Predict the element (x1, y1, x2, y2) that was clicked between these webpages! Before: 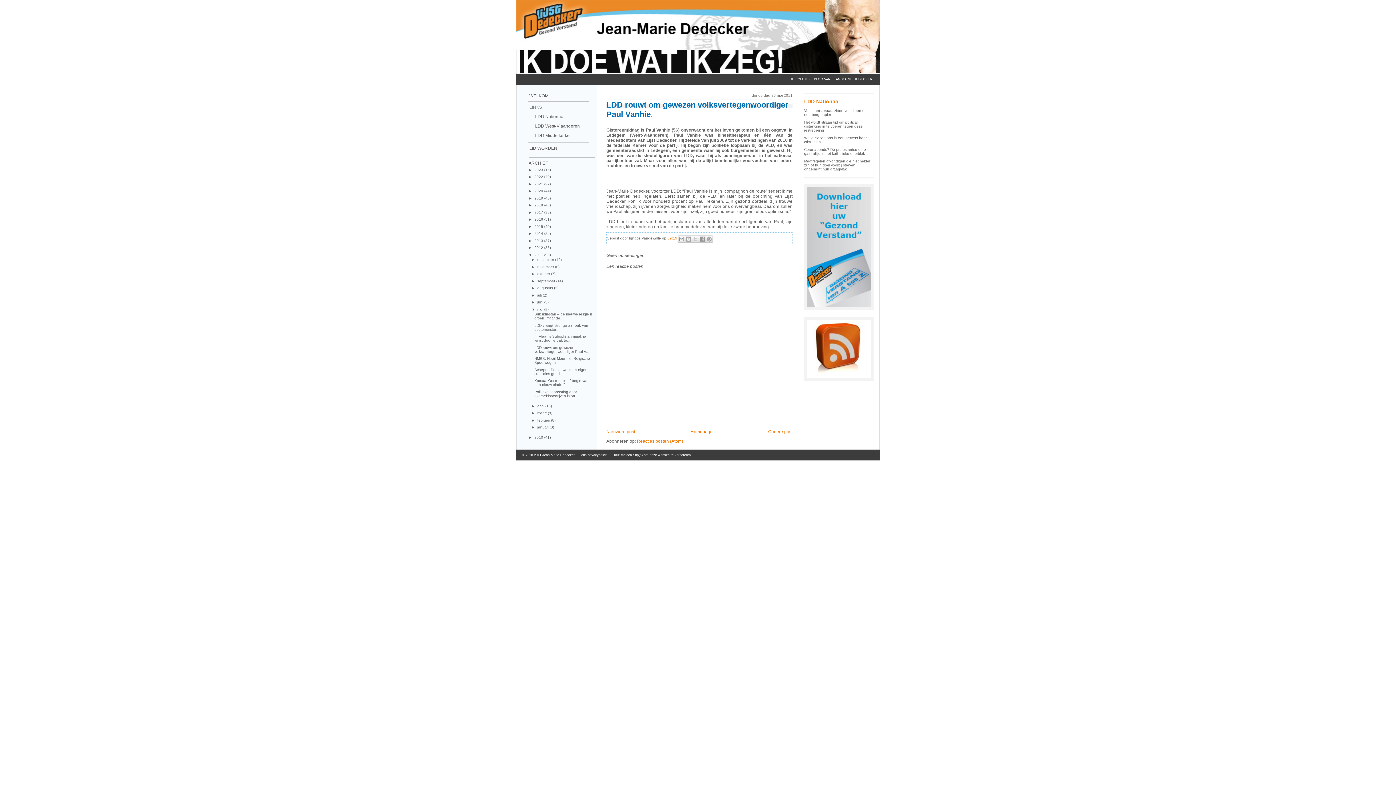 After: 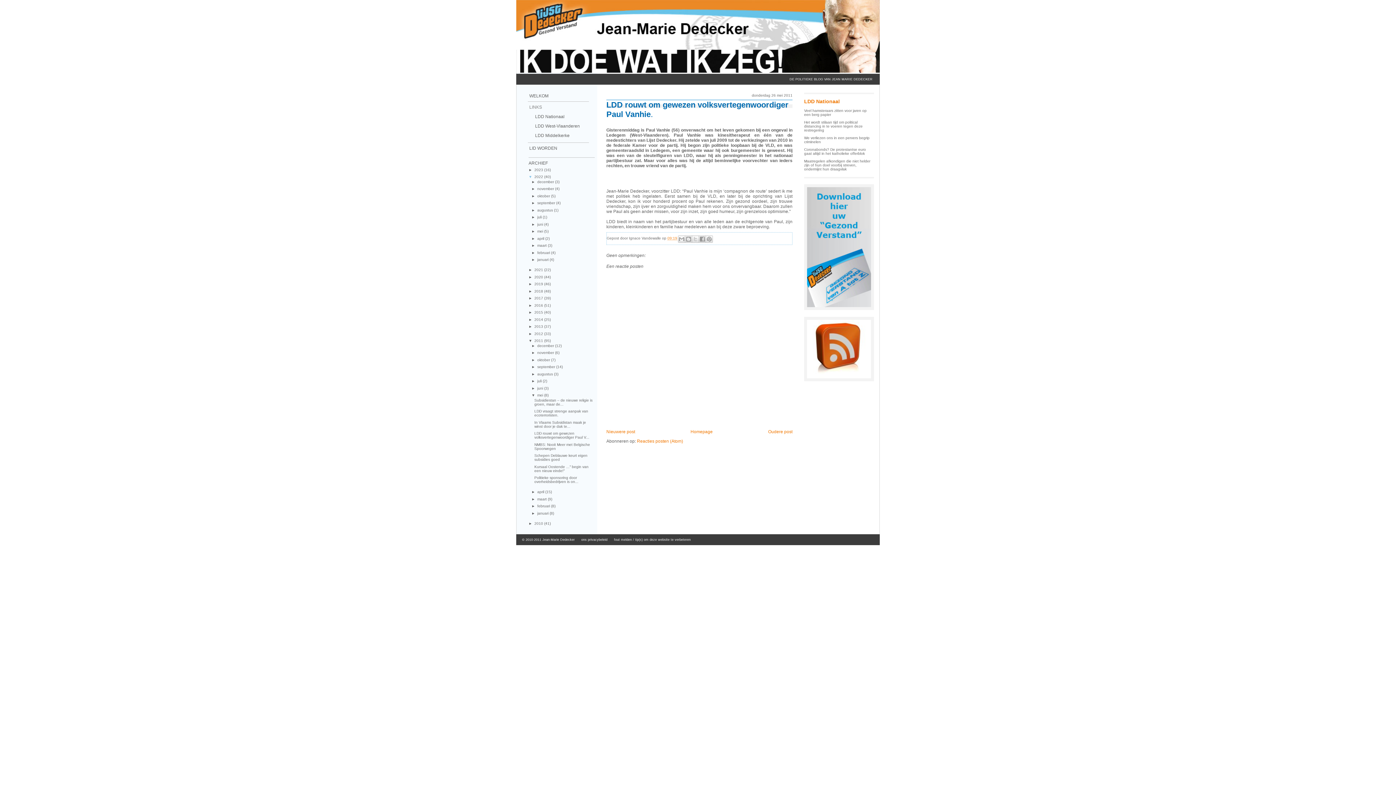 Action: label: ►   bbox: (528, 175, 534, 179)